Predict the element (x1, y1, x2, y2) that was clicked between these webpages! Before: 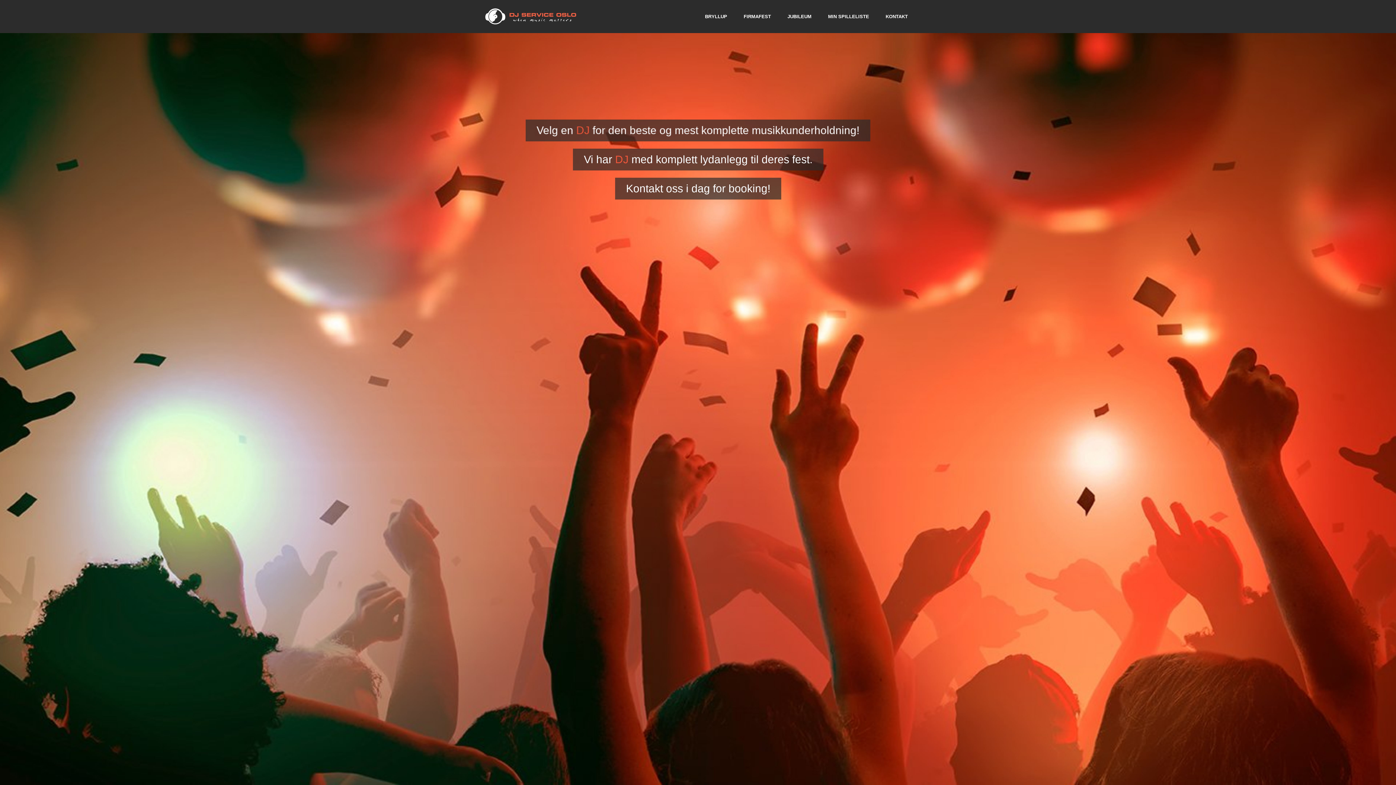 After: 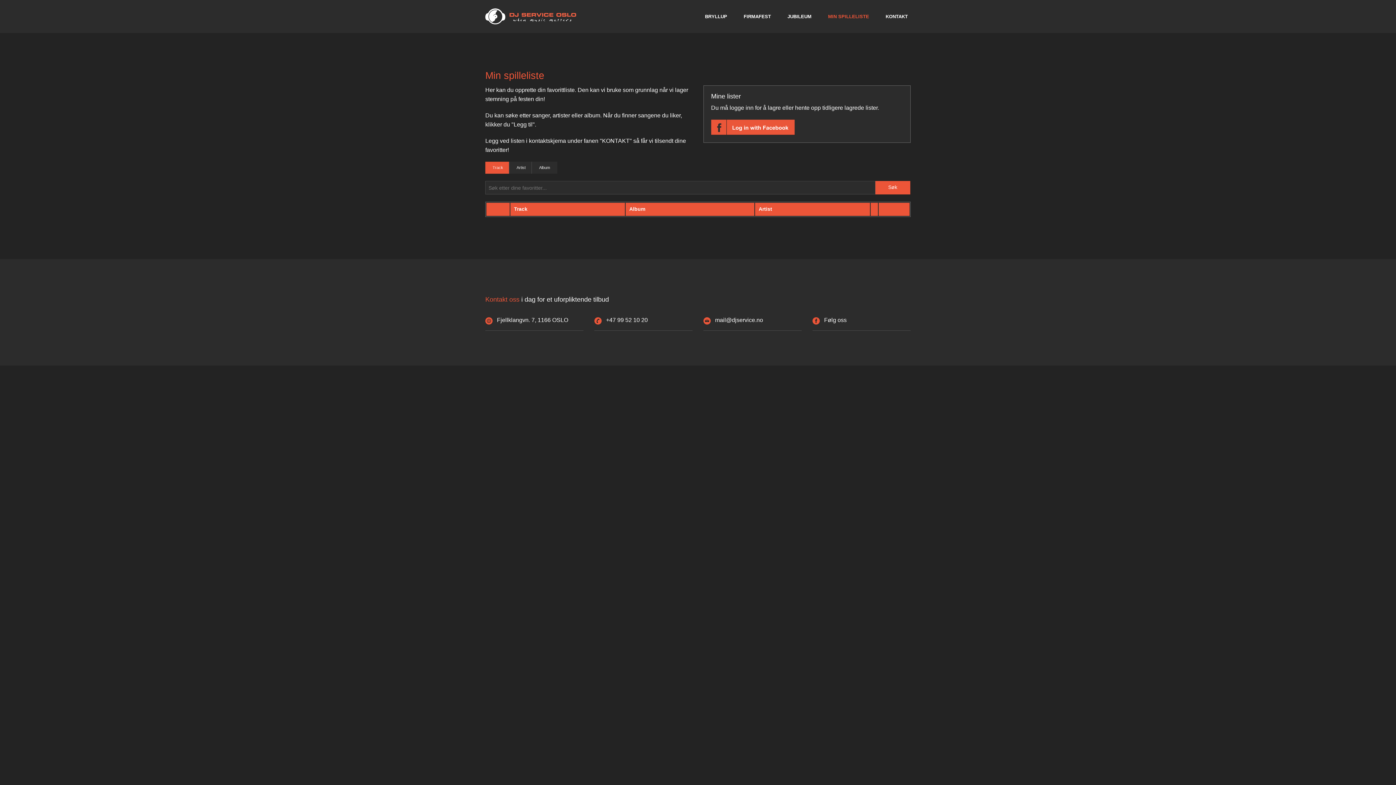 Action: bbox: (820, 0, 877, 33) label: MIN SPILLELISTE